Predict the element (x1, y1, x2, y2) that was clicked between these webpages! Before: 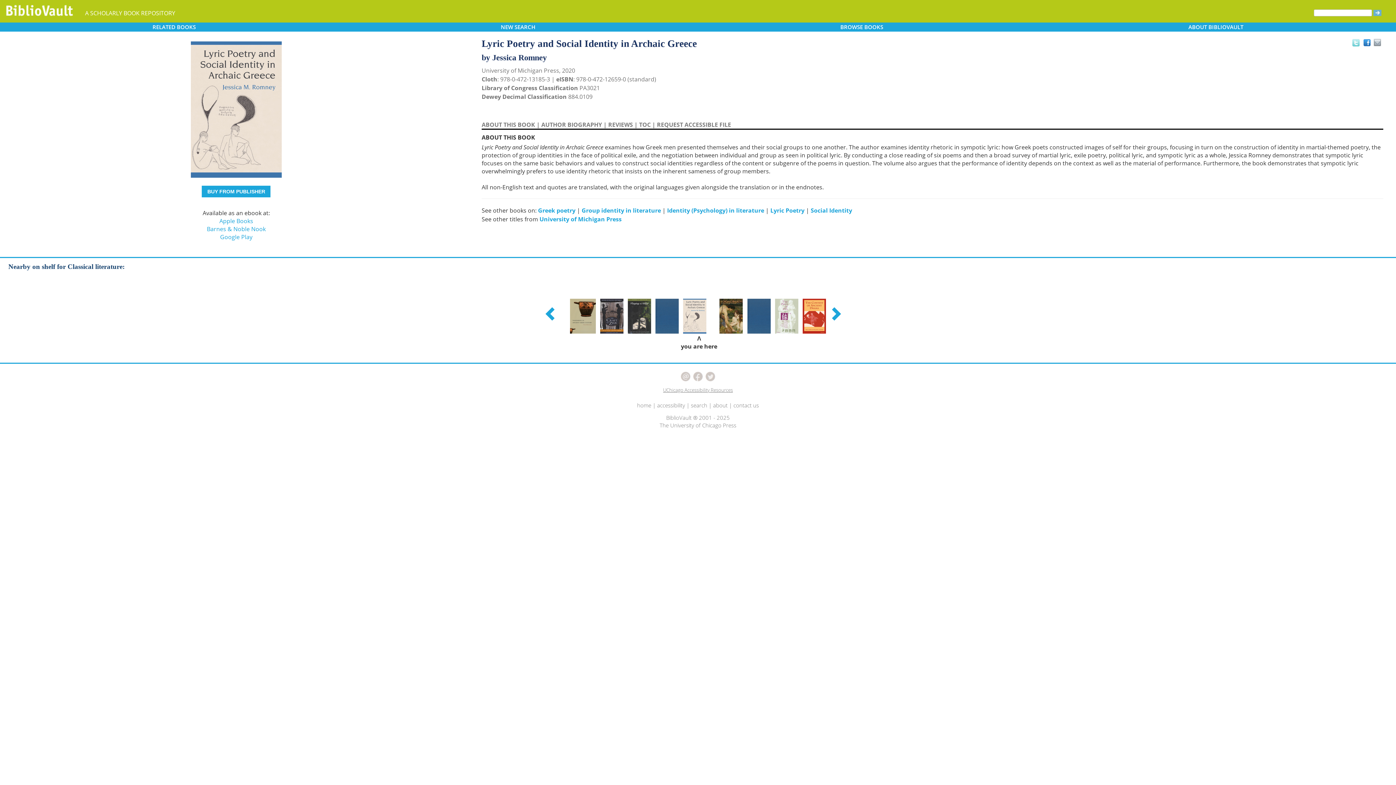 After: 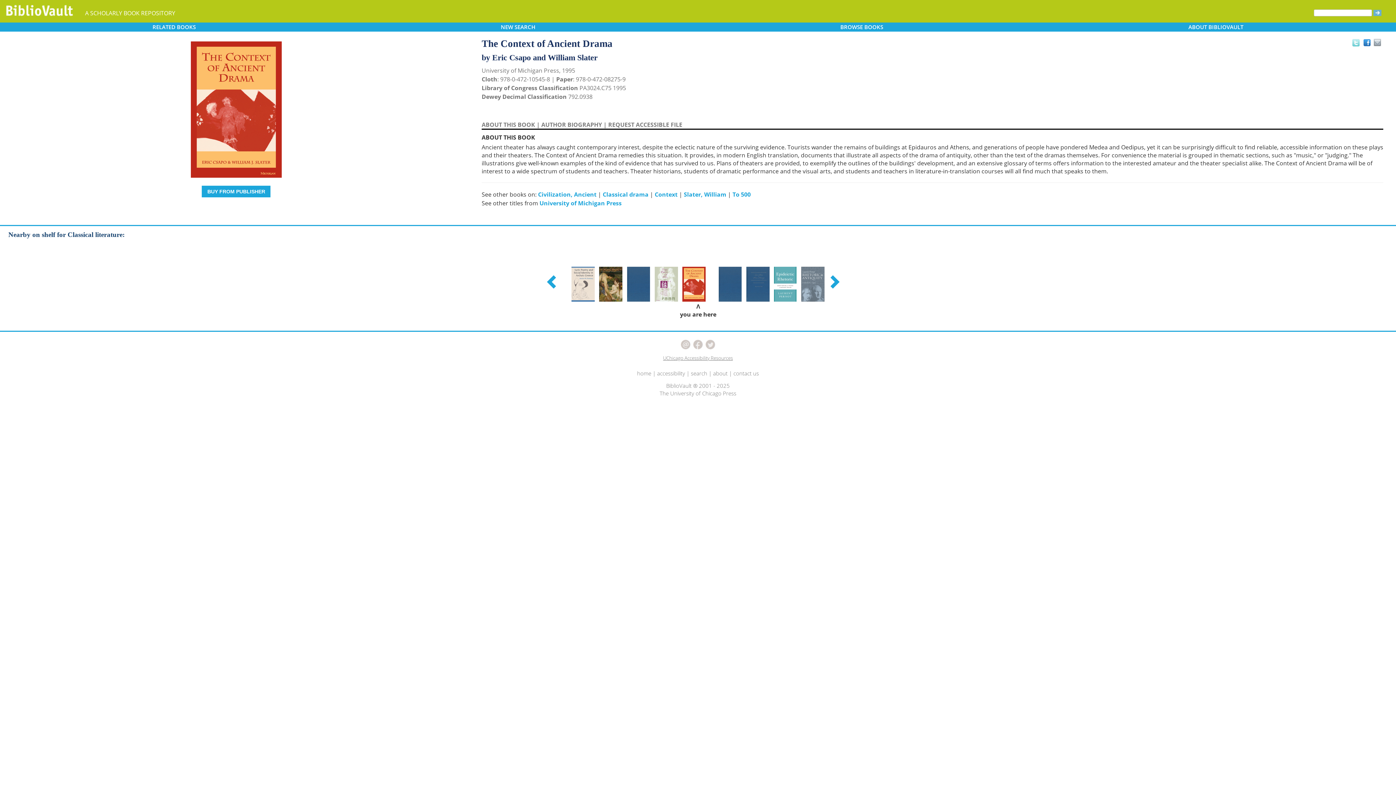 Action: bbox: (800, 311, 828, 319)